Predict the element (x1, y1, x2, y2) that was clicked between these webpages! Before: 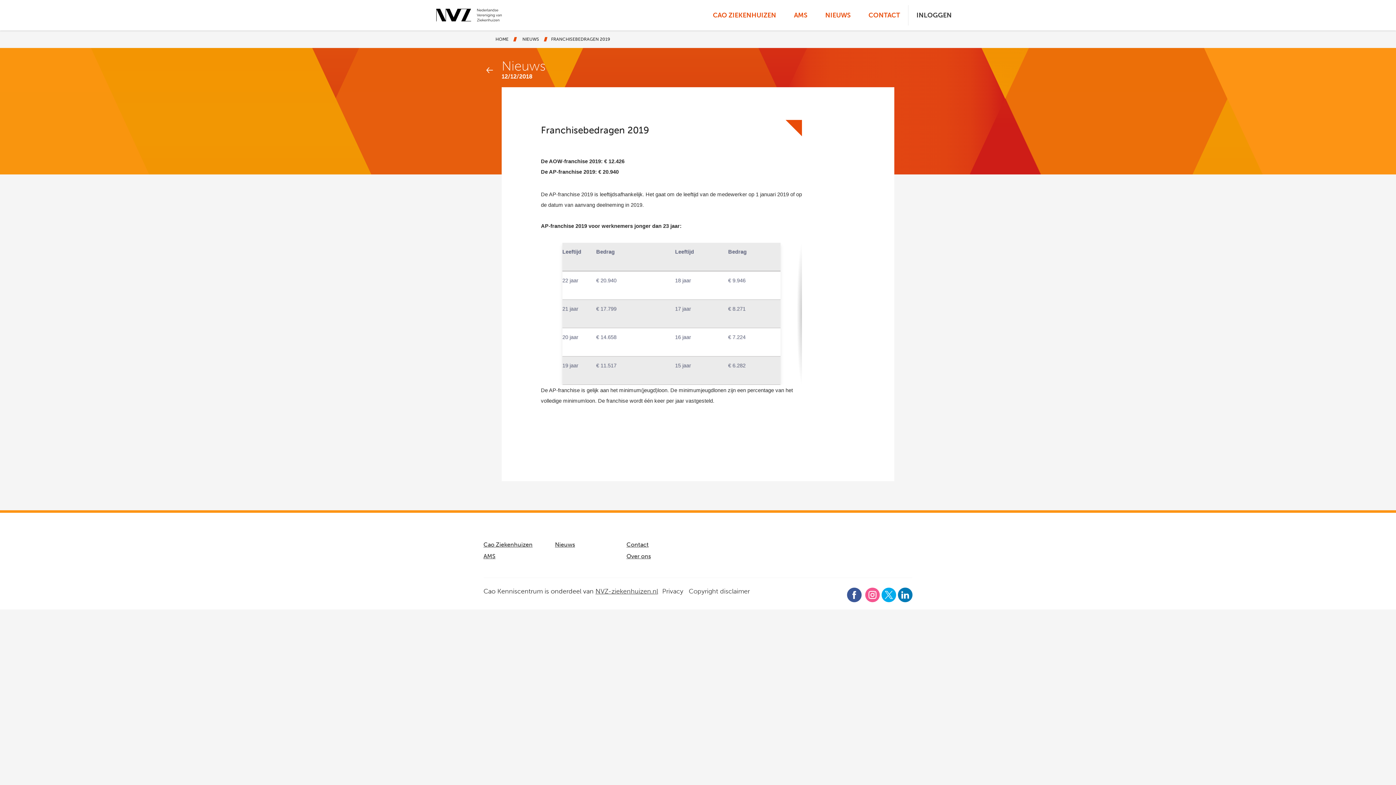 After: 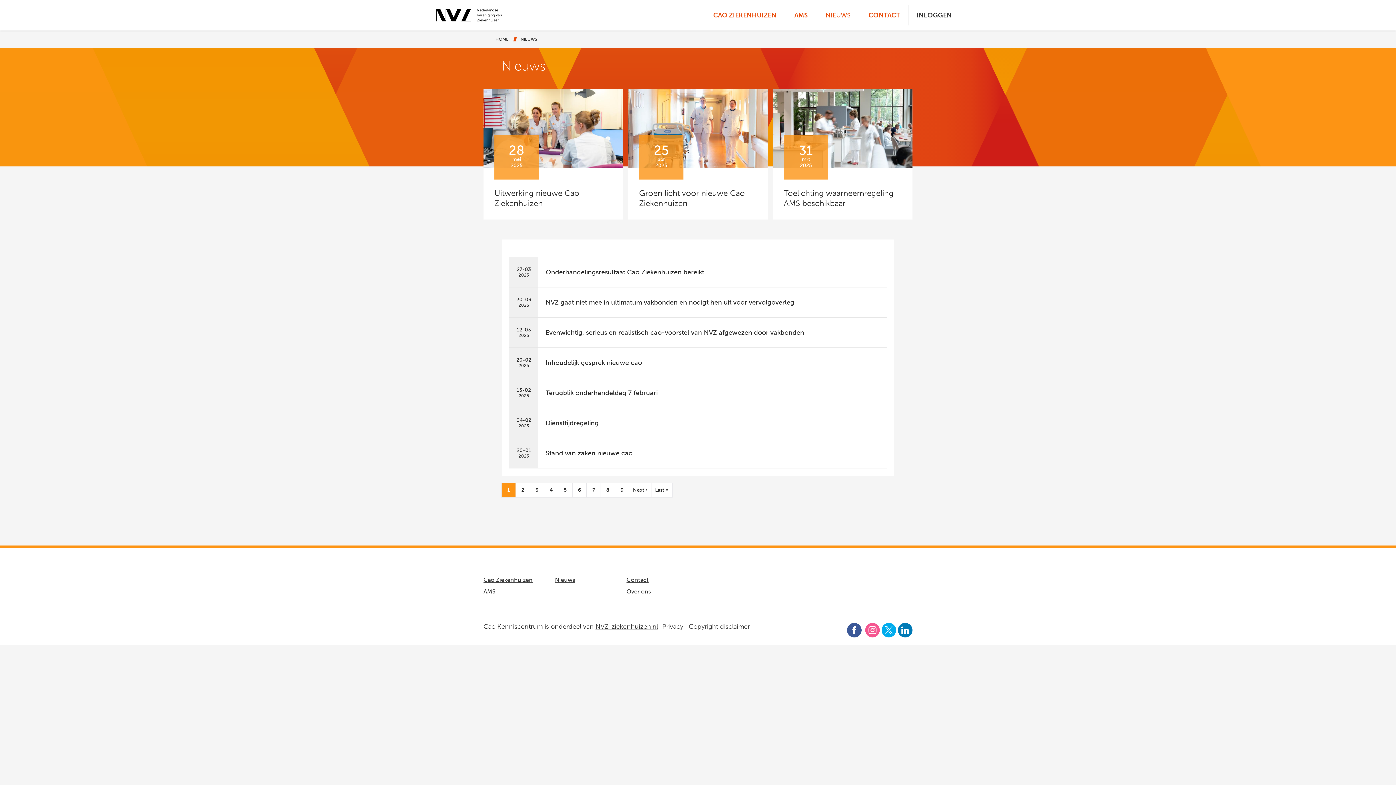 Action: bbox: (486, 58, 796, 81) label: Nieuws
12/12/2018